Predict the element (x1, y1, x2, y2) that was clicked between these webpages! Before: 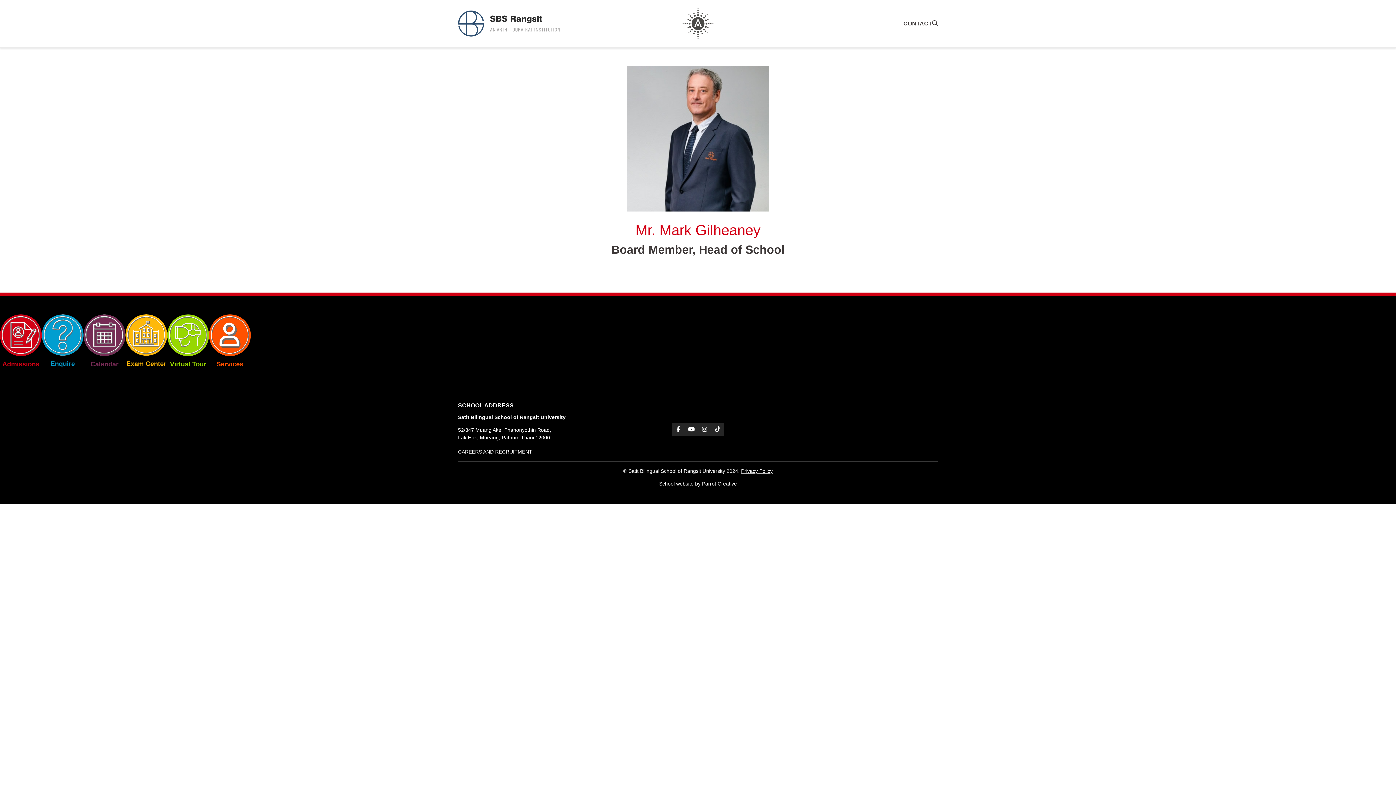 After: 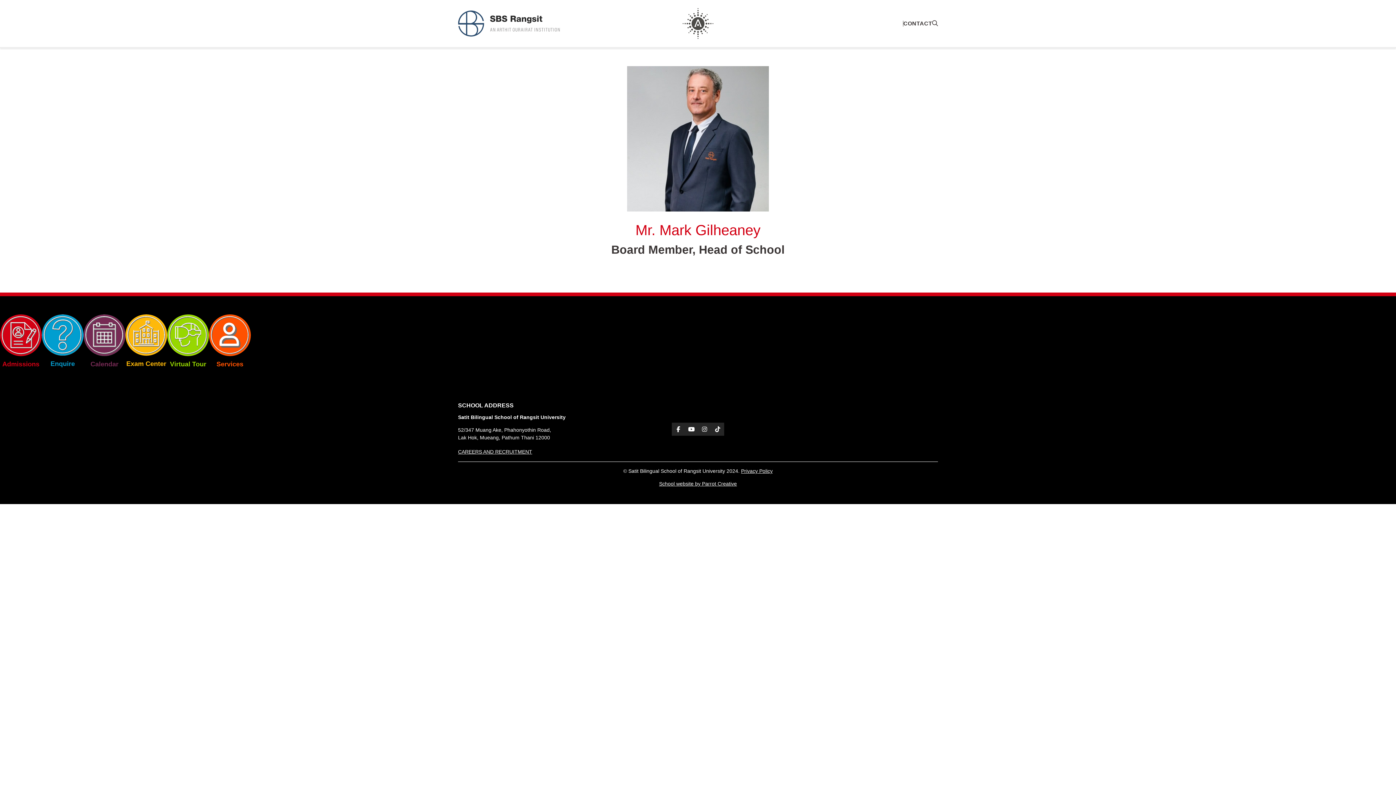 Action: label: www.youtube.com/@sbsrangsit bbox: (685, 422, 698, 436)